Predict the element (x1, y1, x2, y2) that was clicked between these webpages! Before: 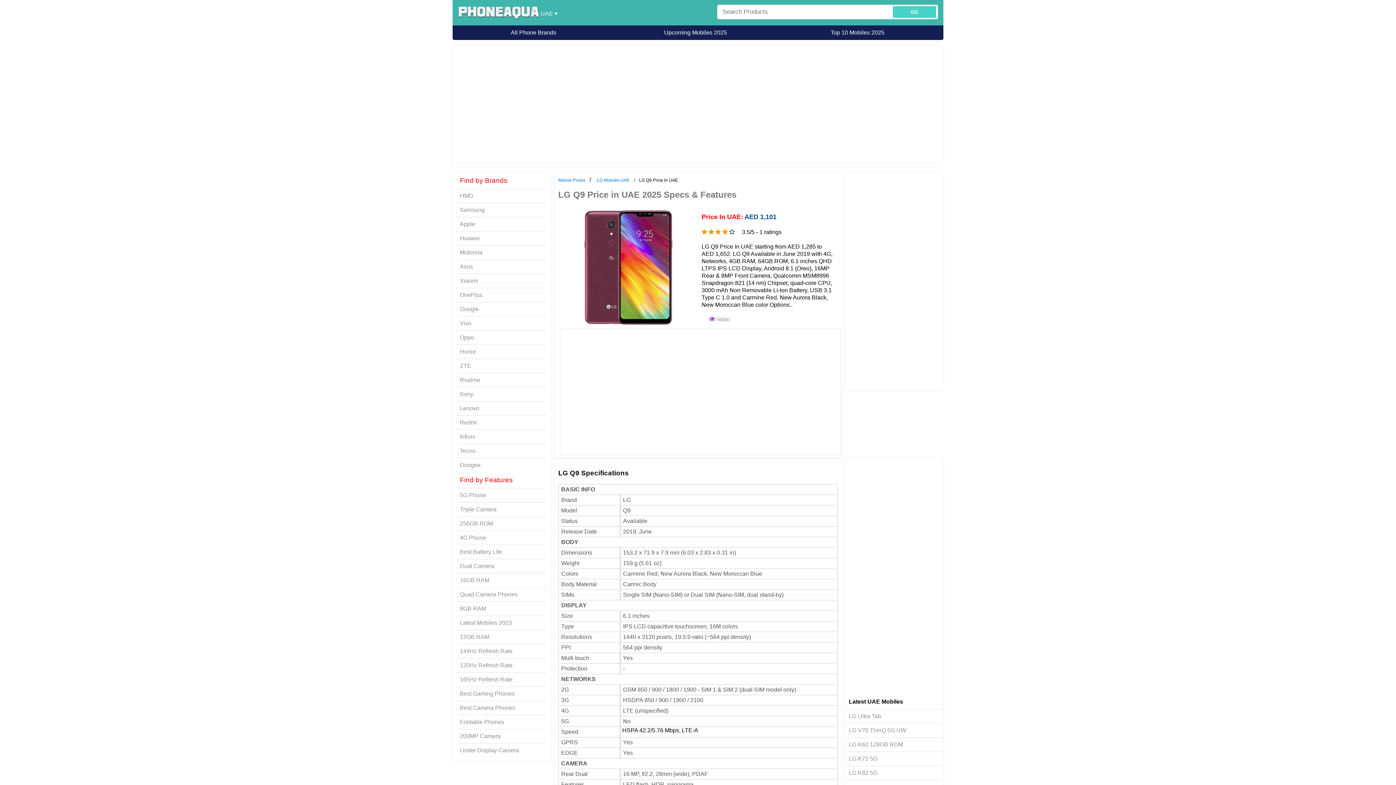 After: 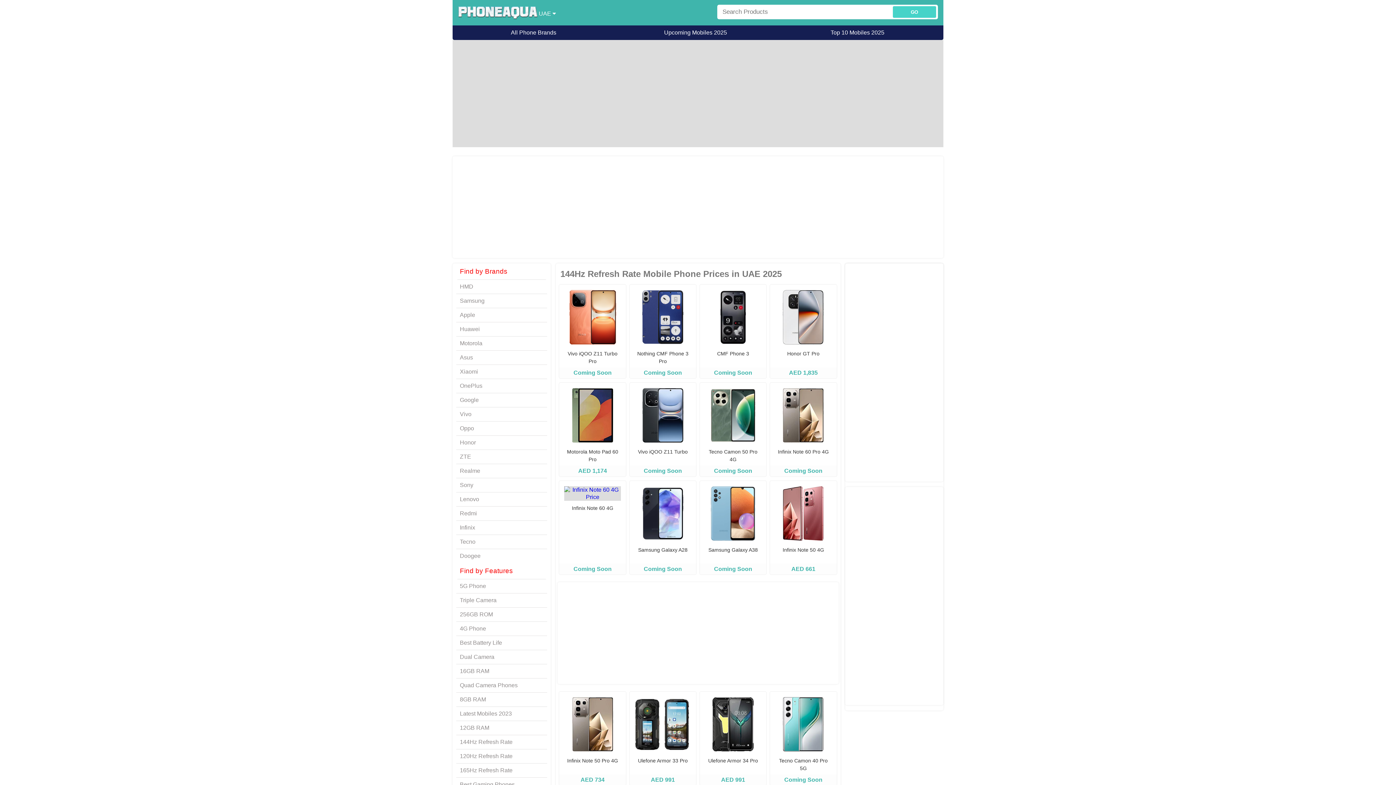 Action: bbox: (456, 644, 547, 658) label: 144Hz Refresh Rate